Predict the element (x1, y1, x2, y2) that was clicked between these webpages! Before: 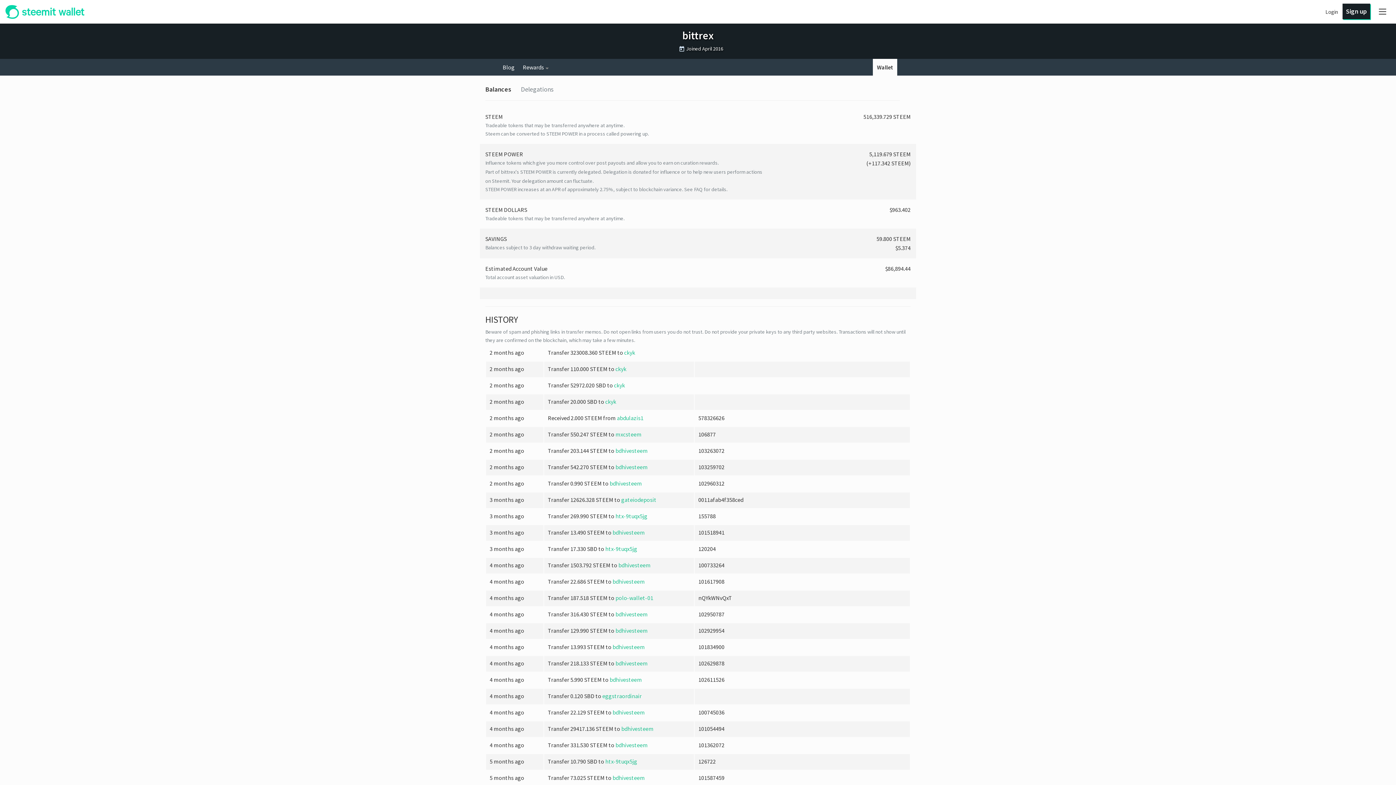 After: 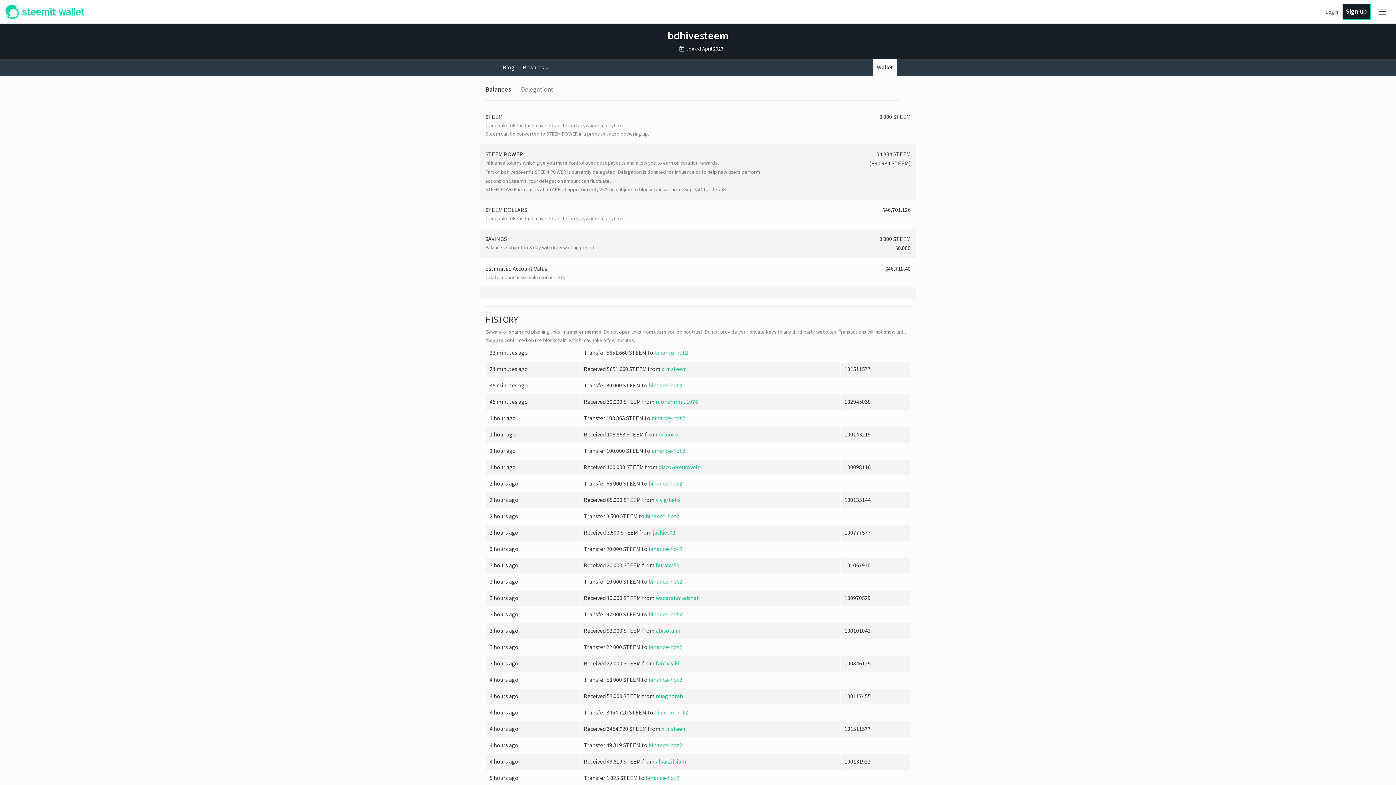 Action: label: bdhivesteem bbox: (612, 643, 645, 650)